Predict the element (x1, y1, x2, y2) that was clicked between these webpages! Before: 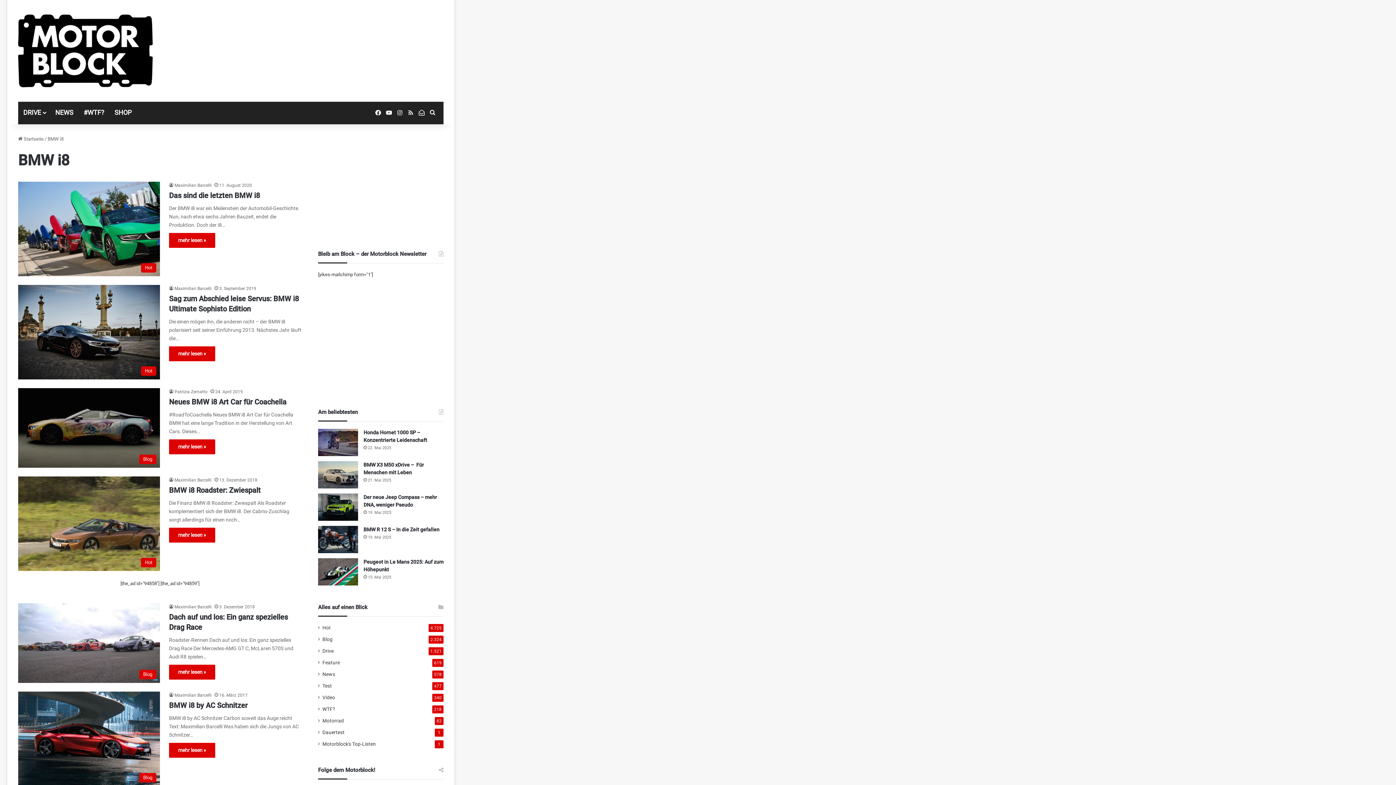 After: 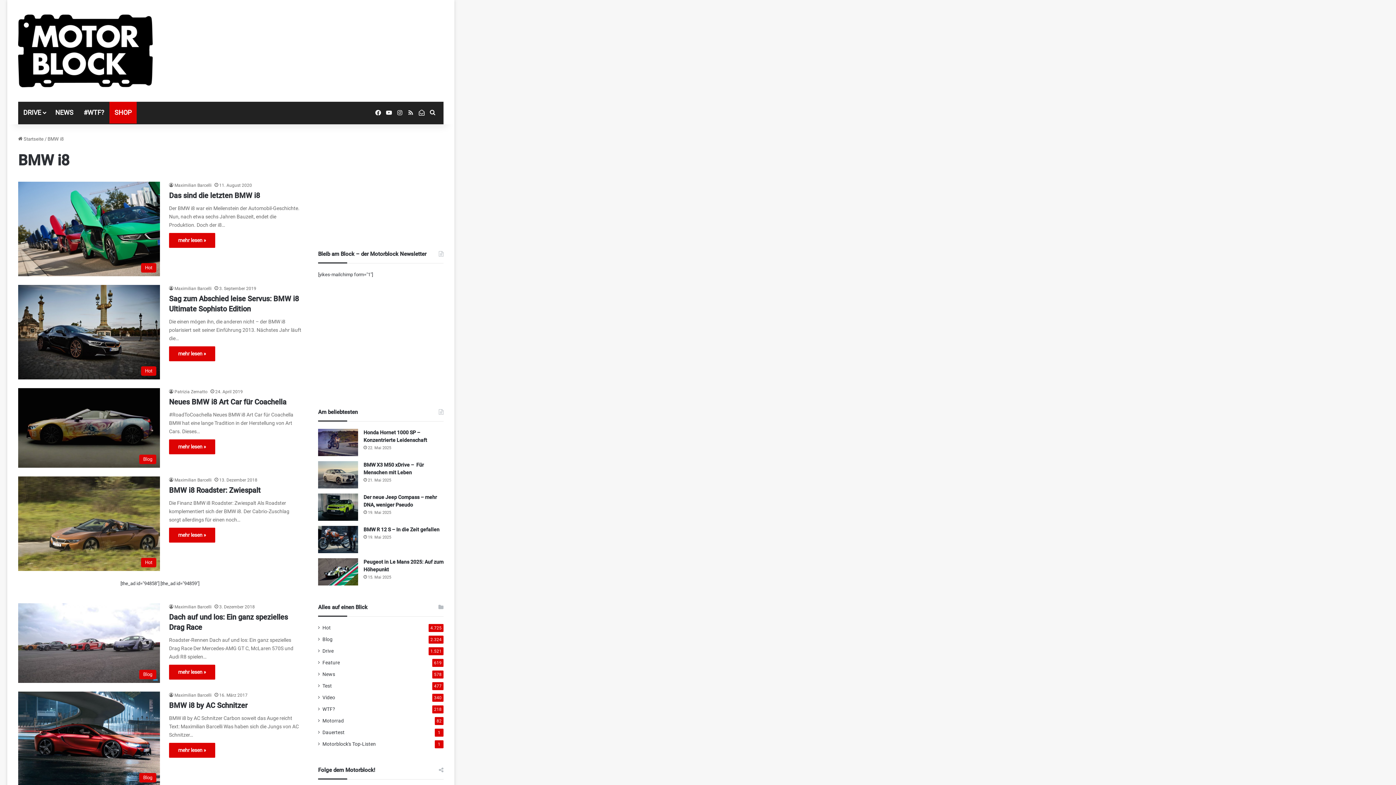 Action: bbox: (109, 101, 136, 123) label: SHOP